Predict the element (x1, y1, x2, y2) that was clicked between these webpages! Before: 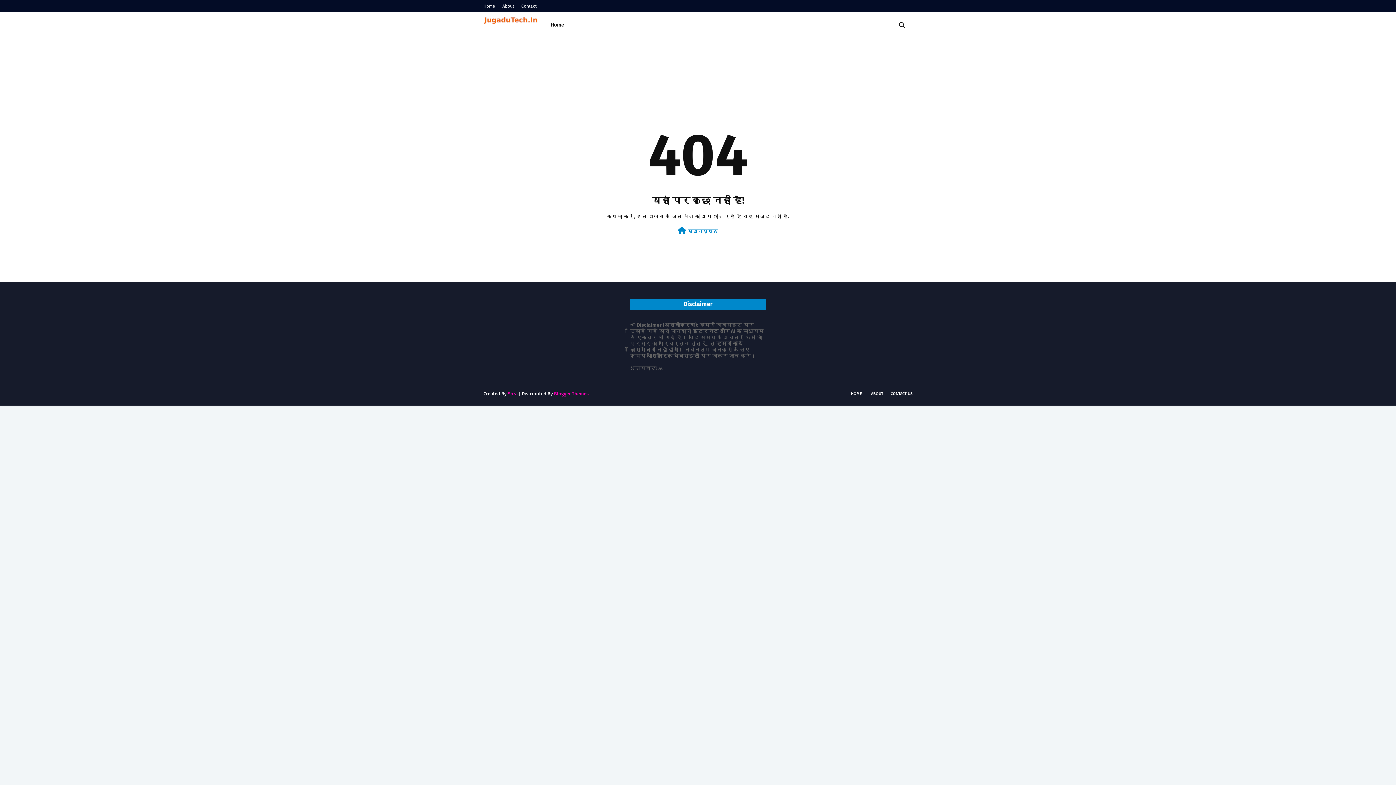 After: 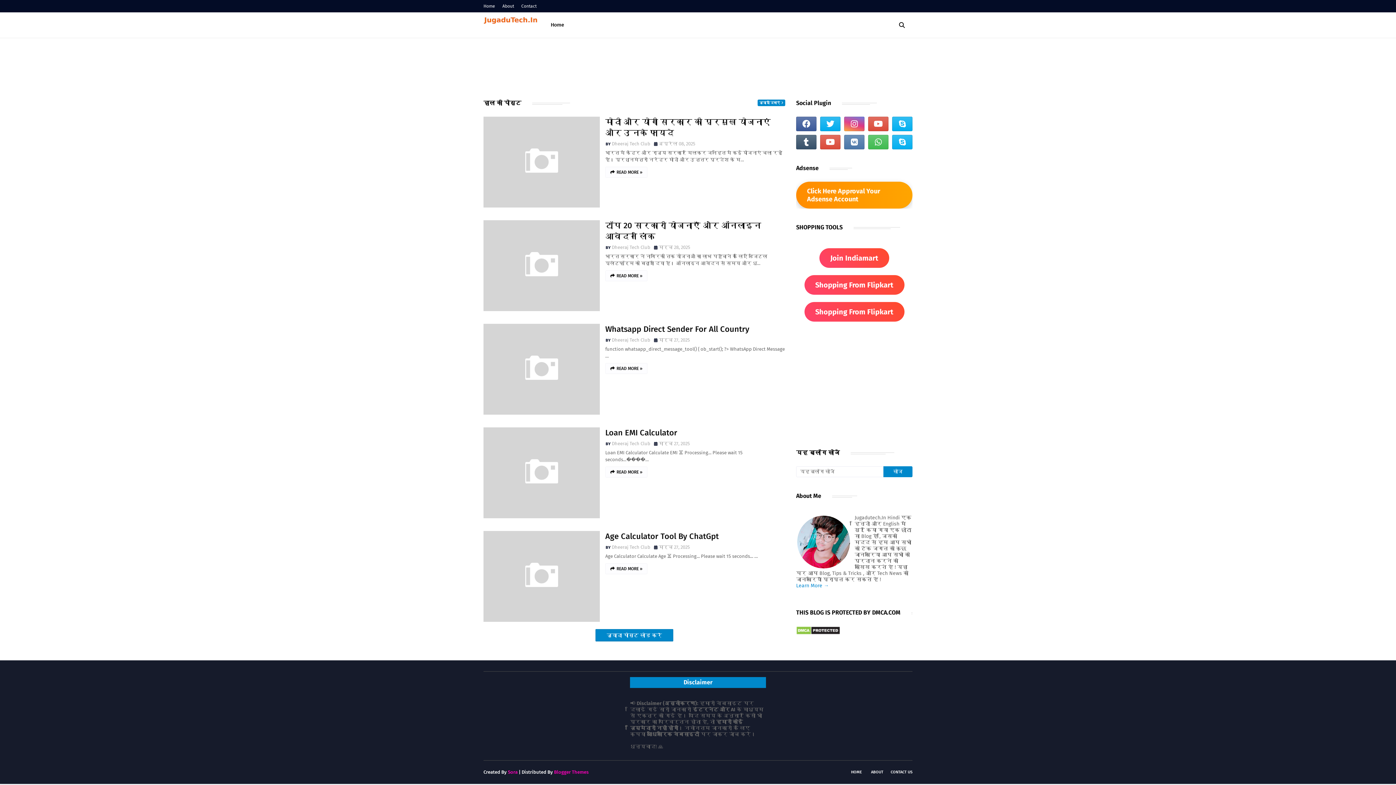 Action: label:  मुख्यपृष्ठ bbox: (483, 223, 912, 234)